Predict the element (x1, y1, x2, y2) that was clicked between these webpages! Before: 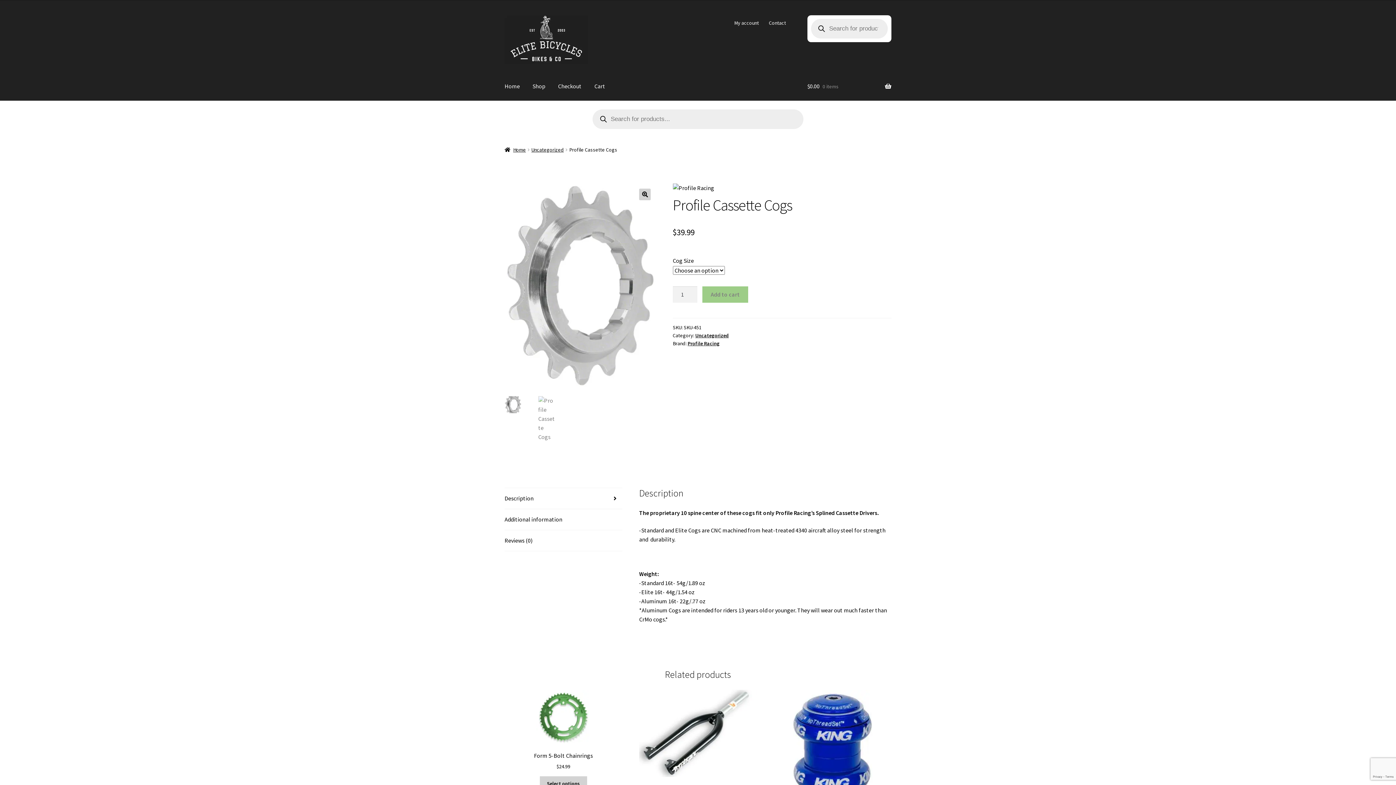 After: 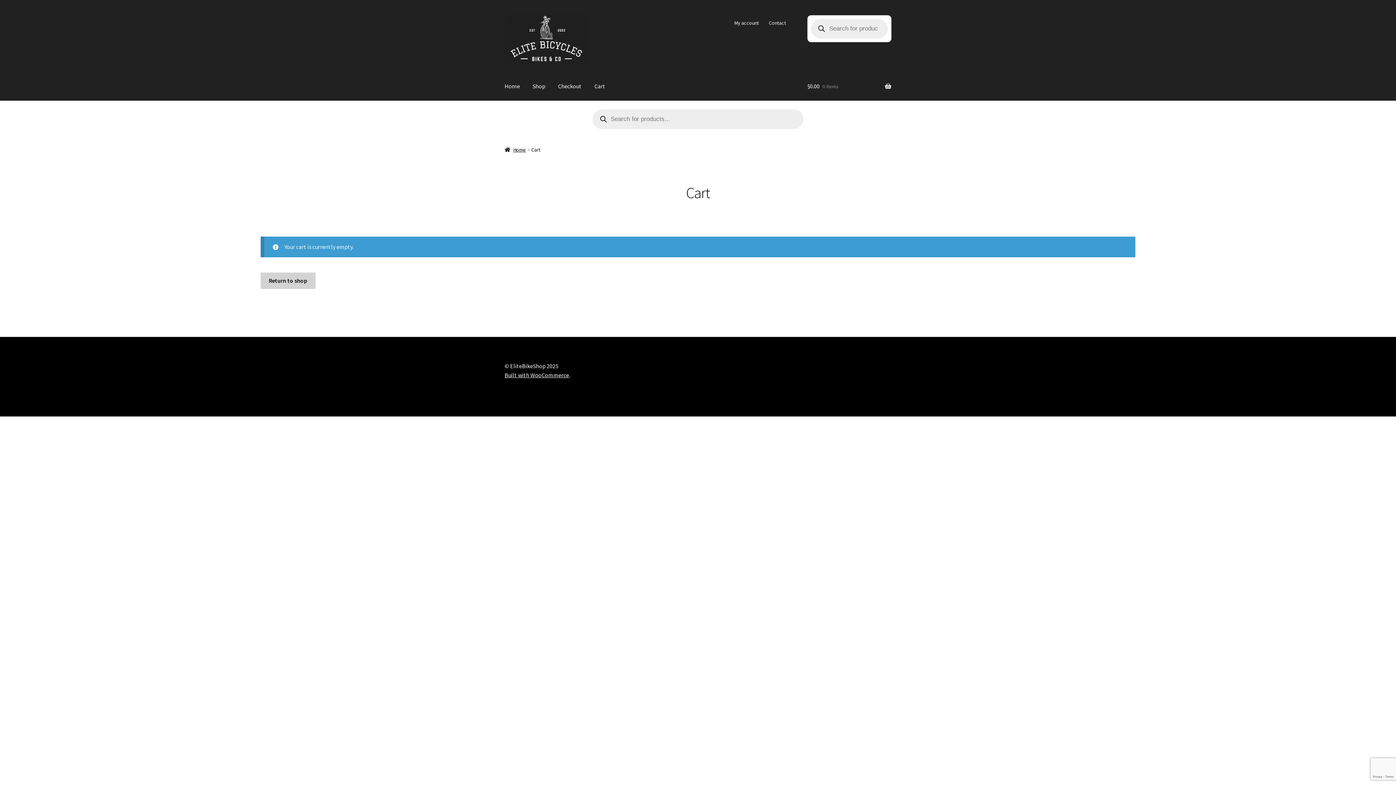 Action: label: $0.00 0 items bbox: (807, 72, 891, 100)